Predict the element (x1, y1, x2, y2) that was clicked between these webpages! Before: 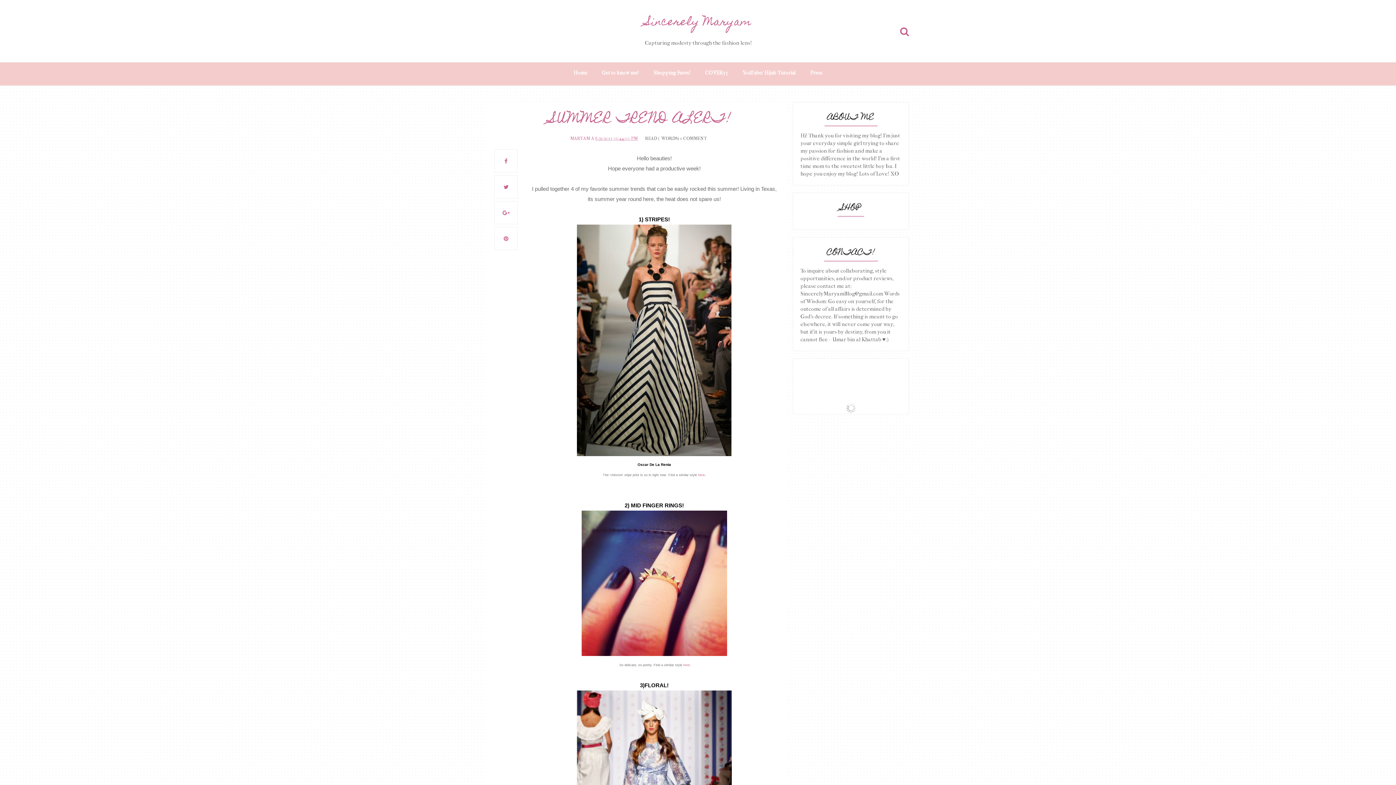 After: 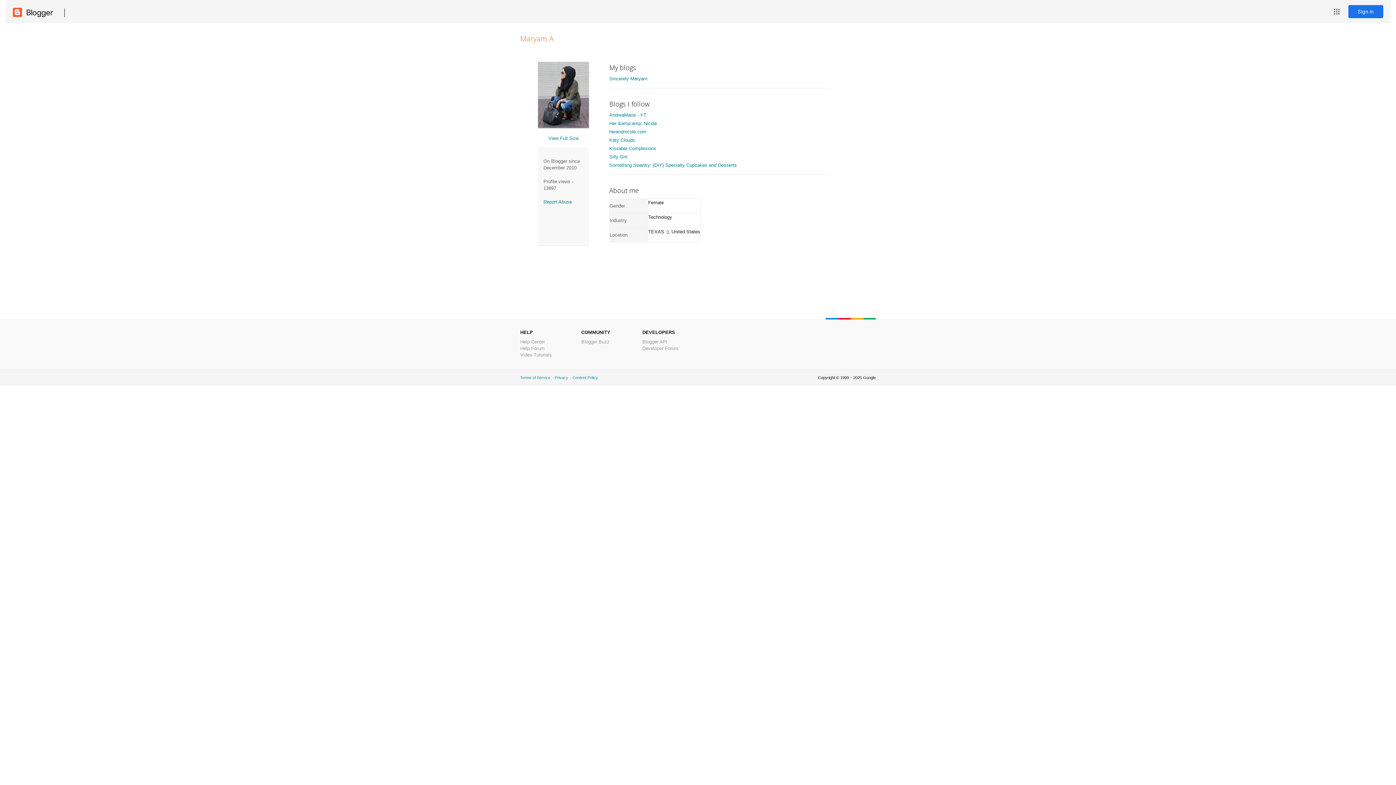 Action: label: MARYAM A bbox: (570, 135, 594, 142)